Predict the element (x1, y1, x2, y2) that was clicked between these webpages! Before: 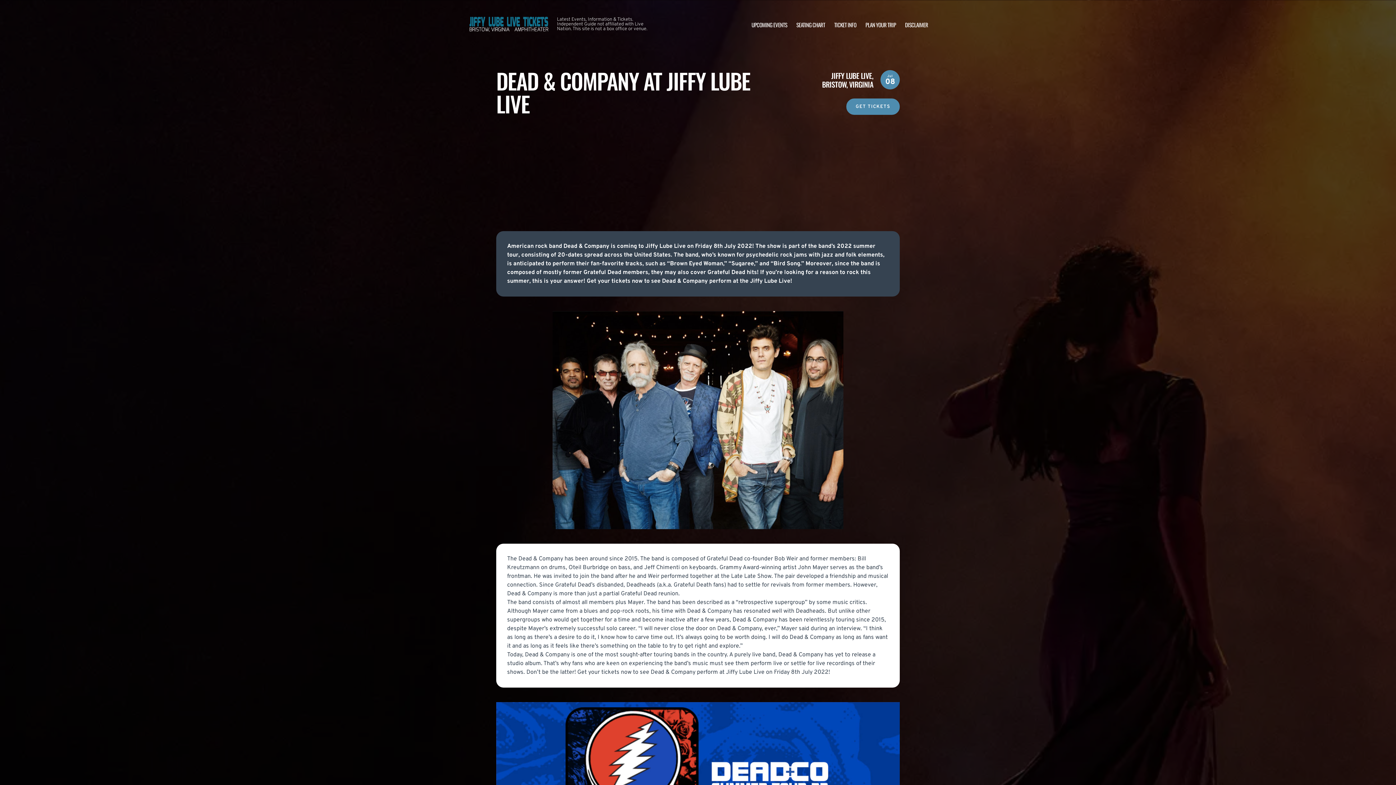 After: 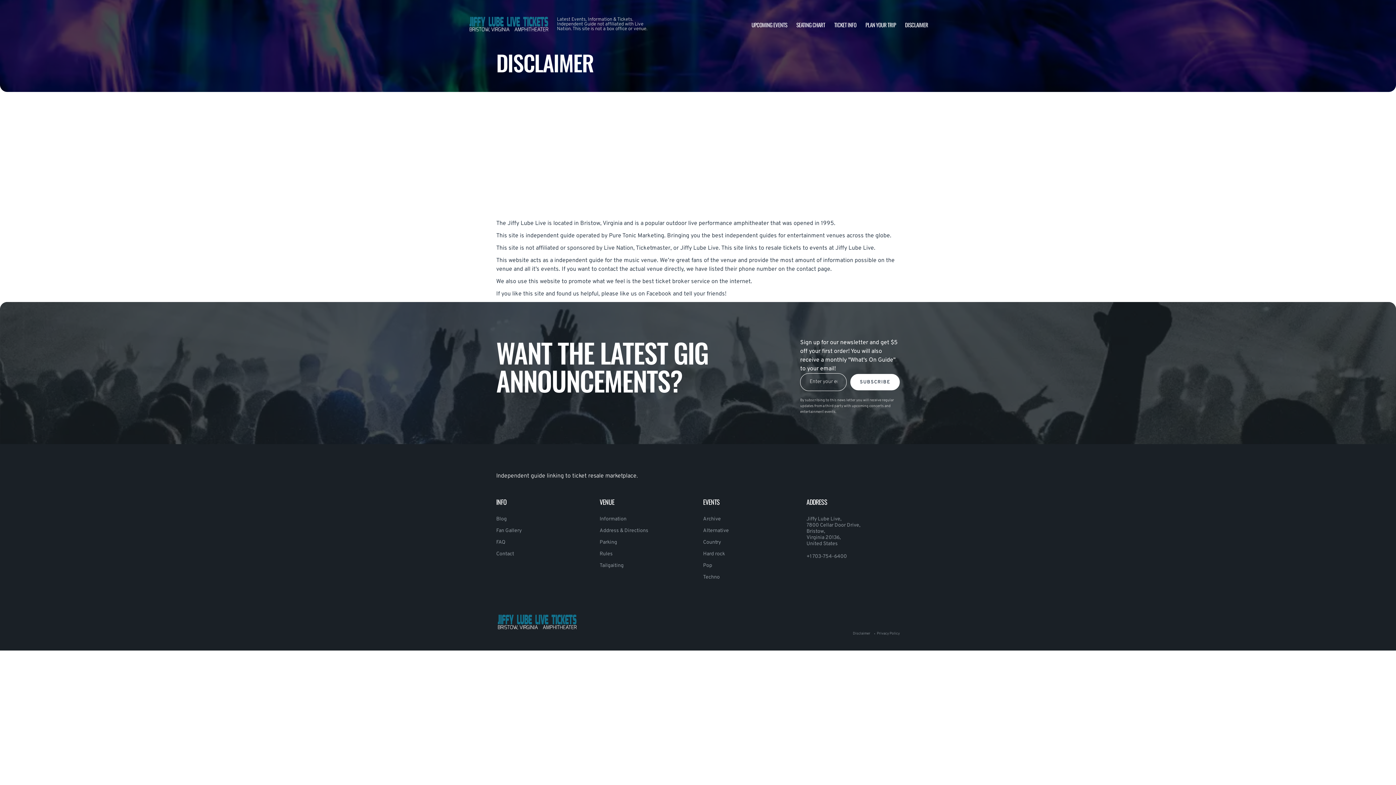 Action: bbox: (905, 20, 928, 28) label: DISCLAIMER